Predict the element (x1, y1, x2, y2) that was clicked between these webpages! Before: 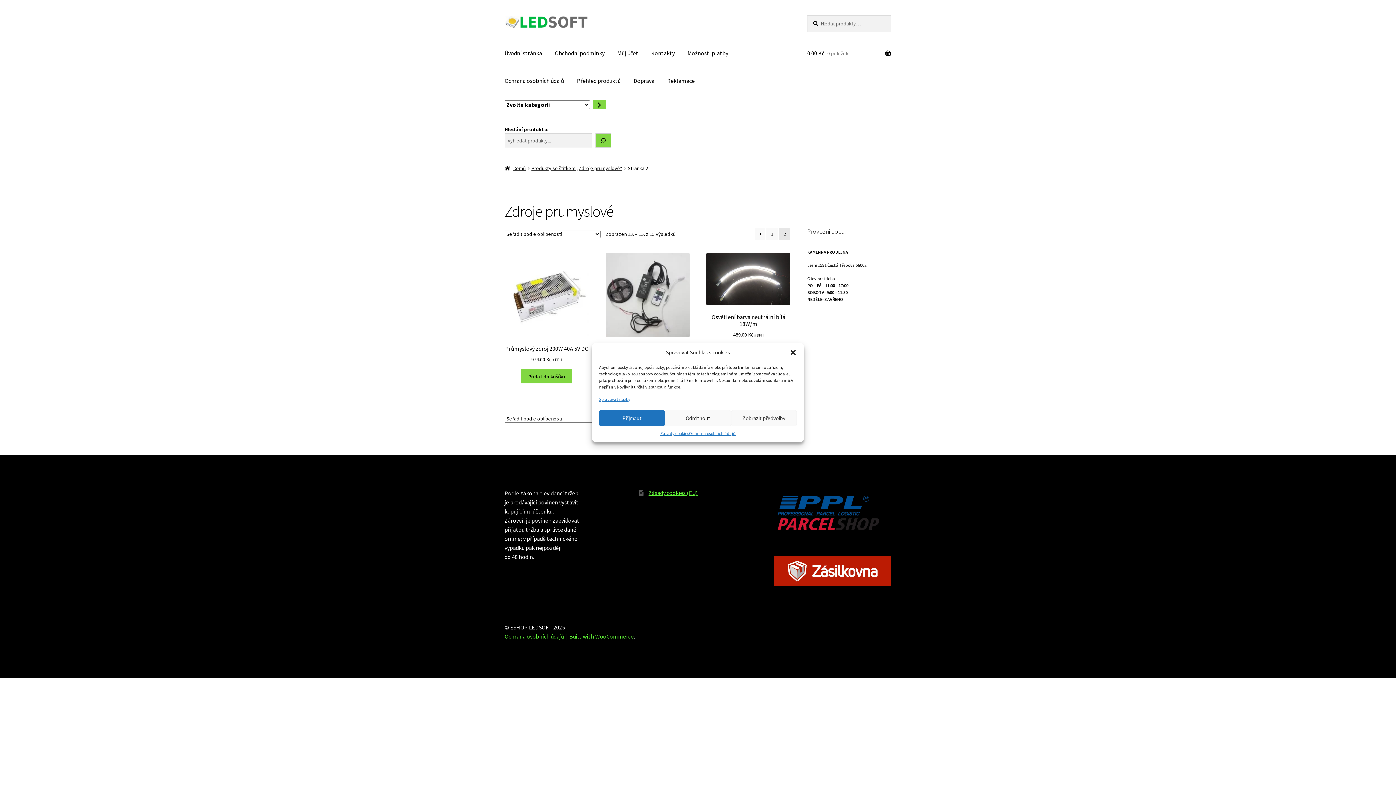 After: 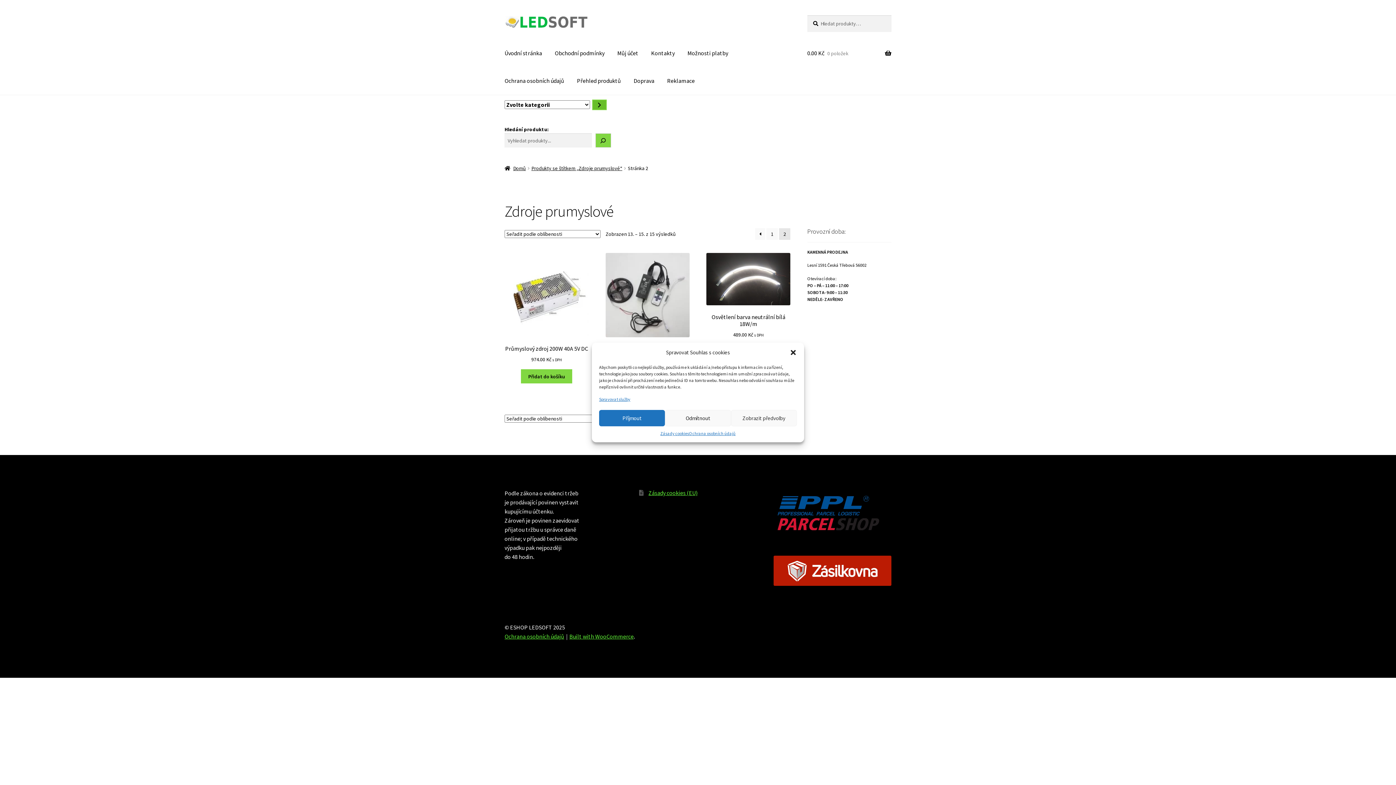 Action: bbox: (593, 100, 606, 109) label: Přeít do kategorie